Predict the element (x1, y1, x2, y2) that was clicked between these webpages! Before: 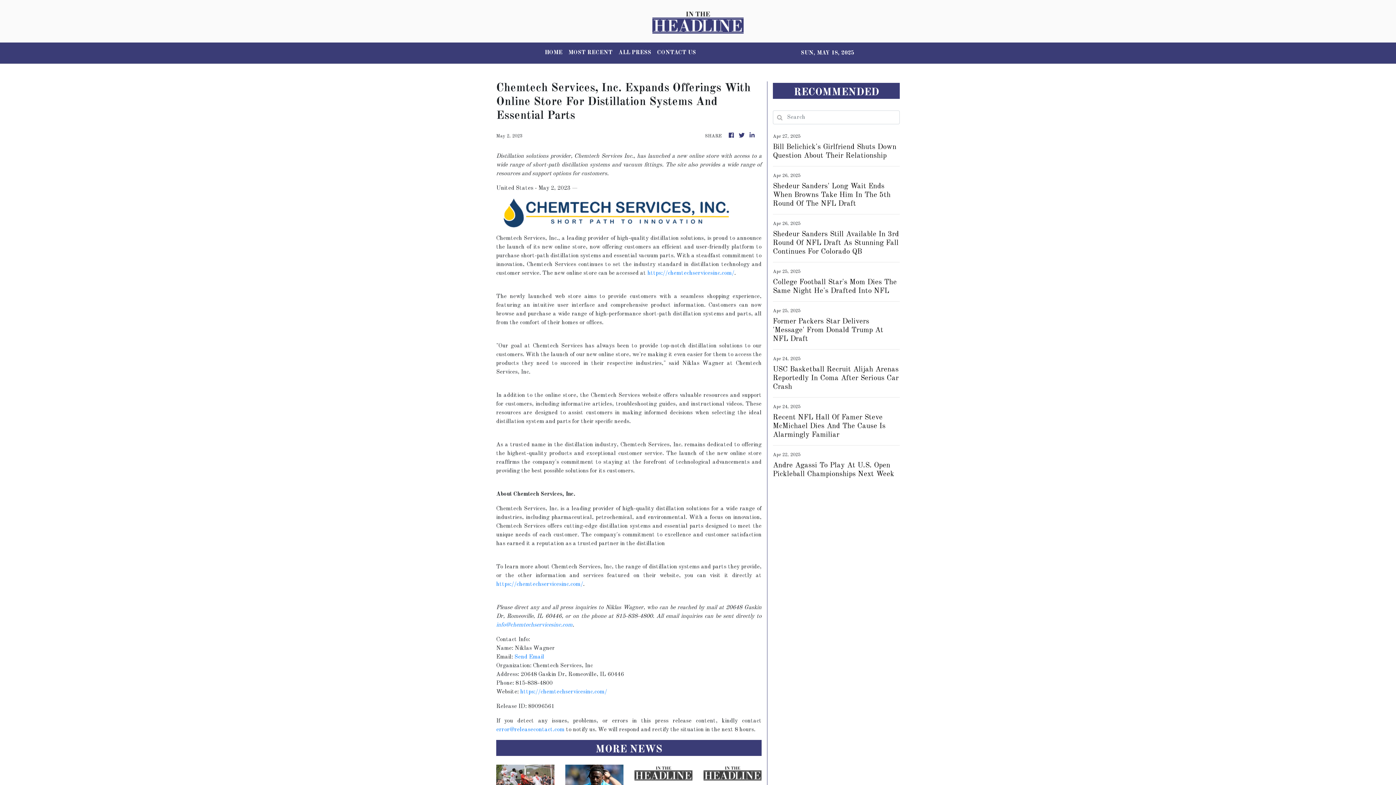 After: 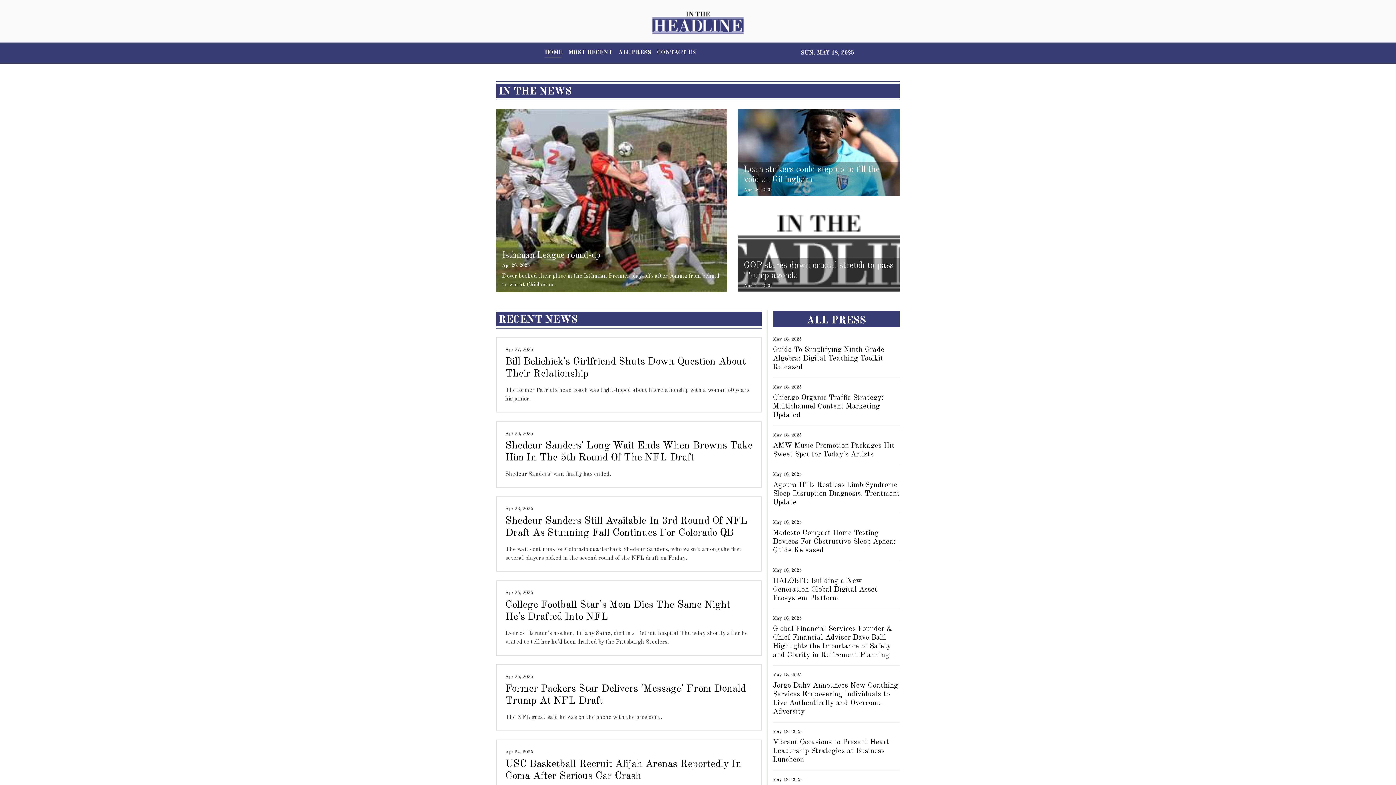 Action: bbox: (652, 8, 744, 33)